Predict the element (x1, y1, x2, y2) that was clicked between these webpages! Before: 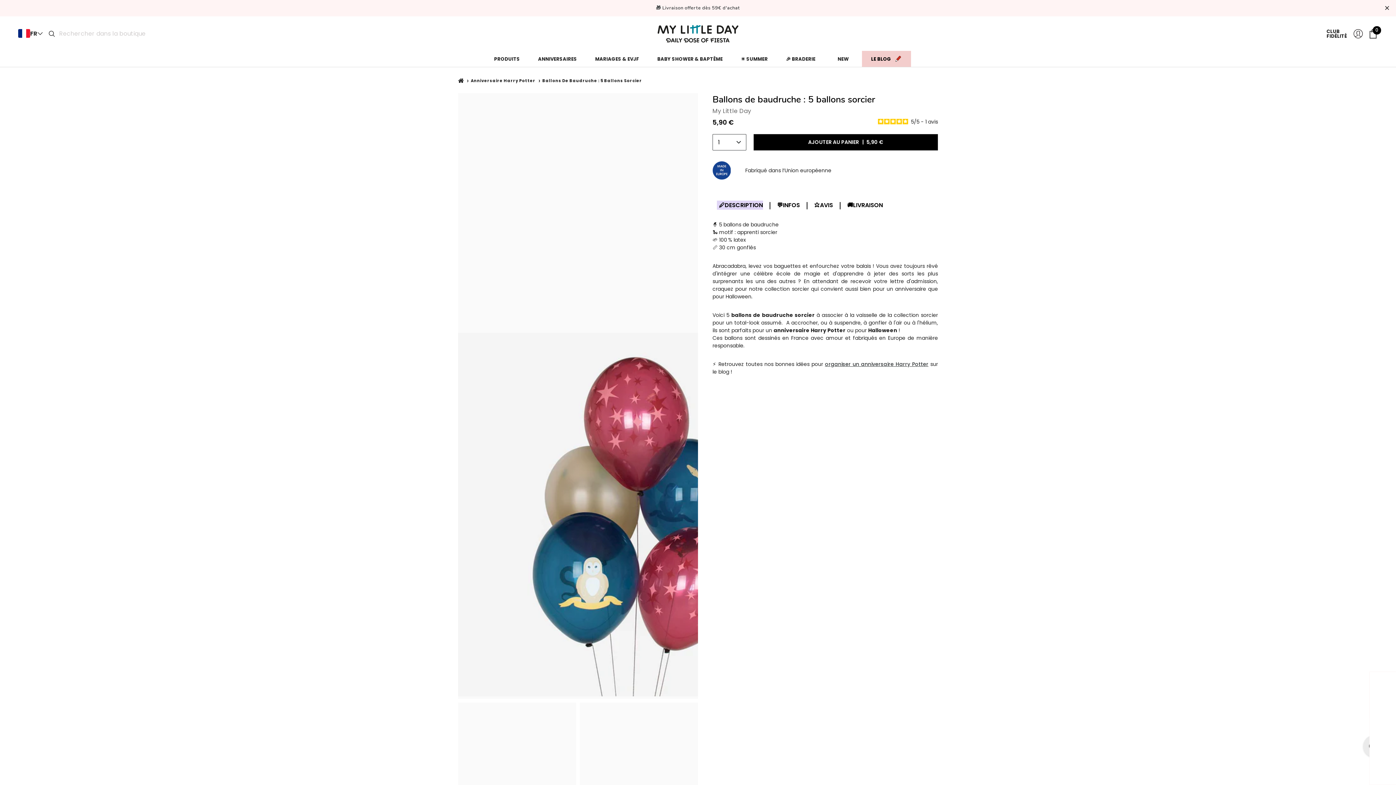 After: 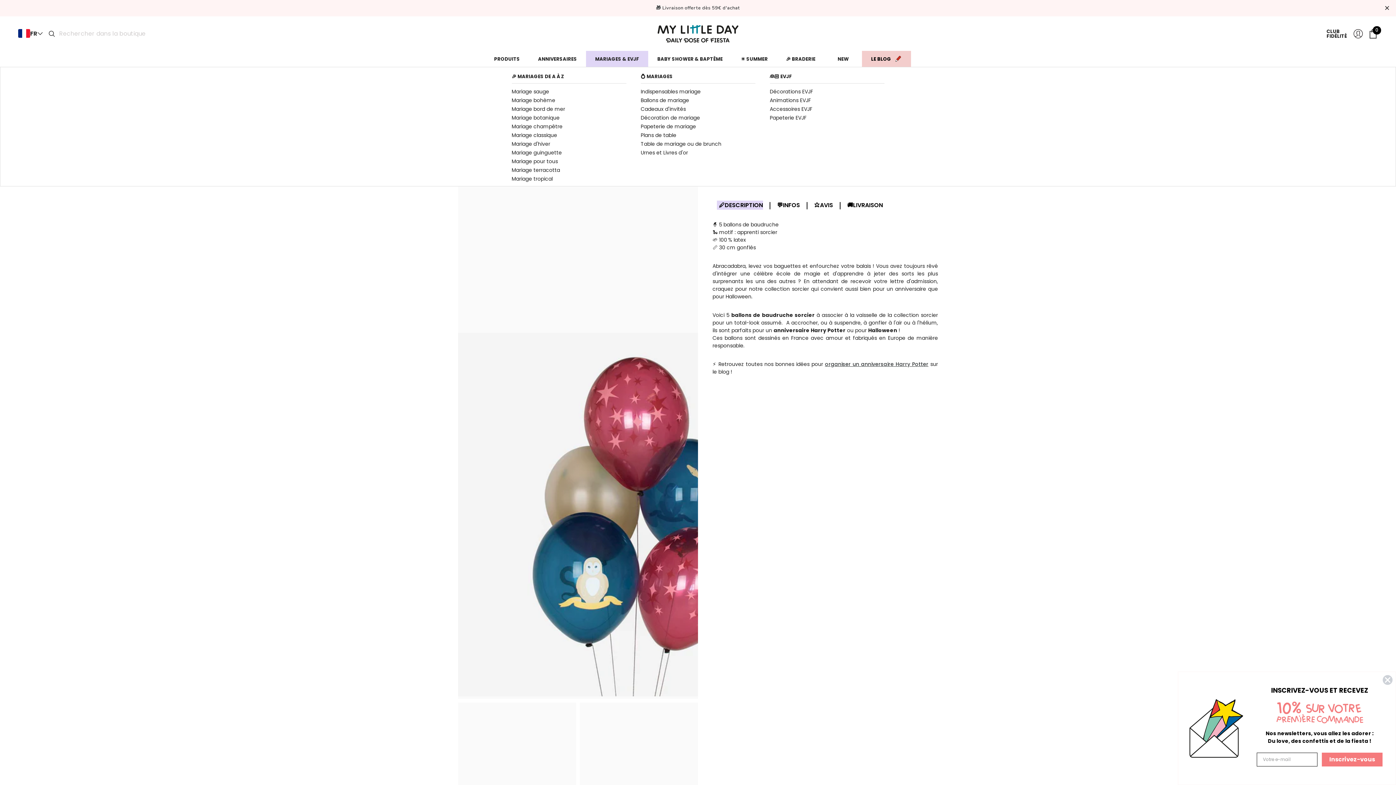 Action: bbox: (595, 55, 639, 62) label: MARIAGES & EVJF